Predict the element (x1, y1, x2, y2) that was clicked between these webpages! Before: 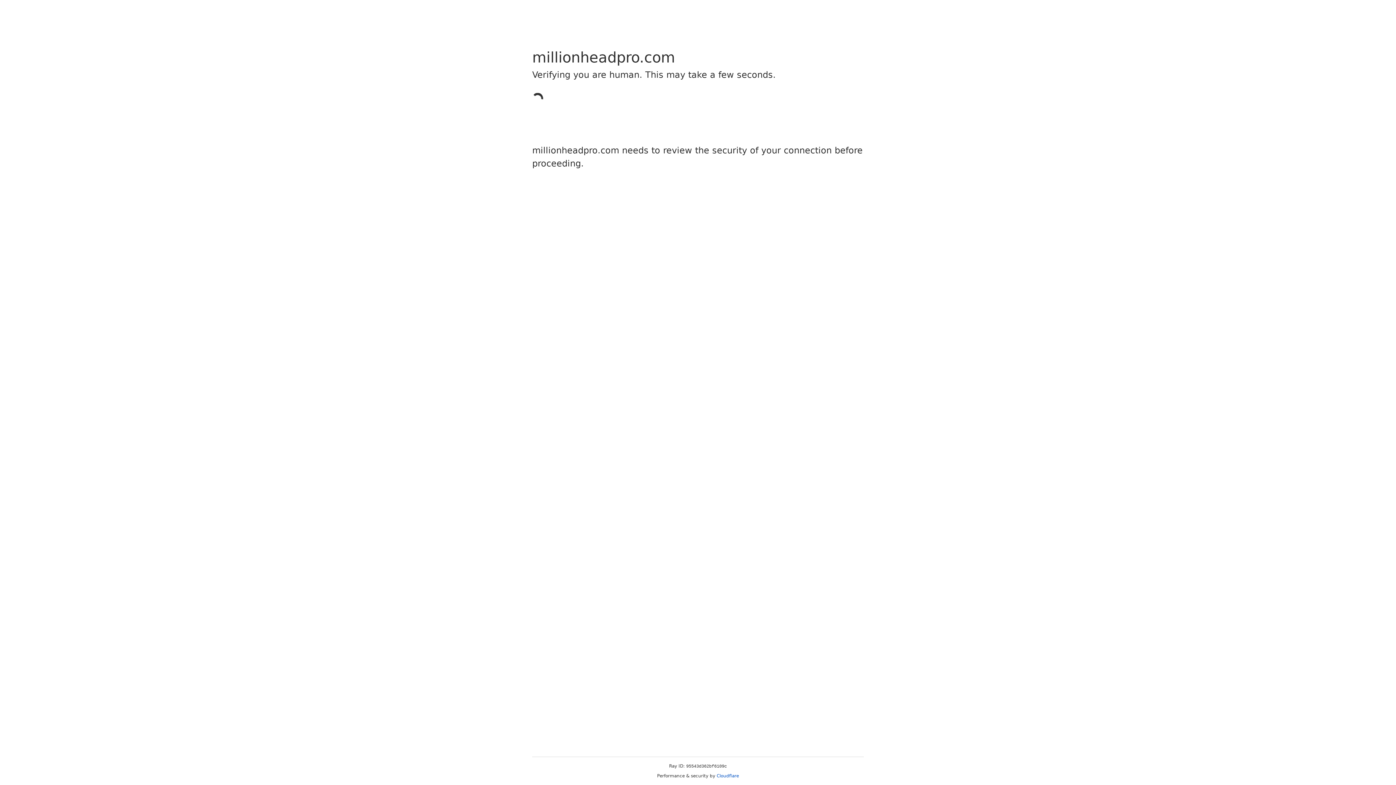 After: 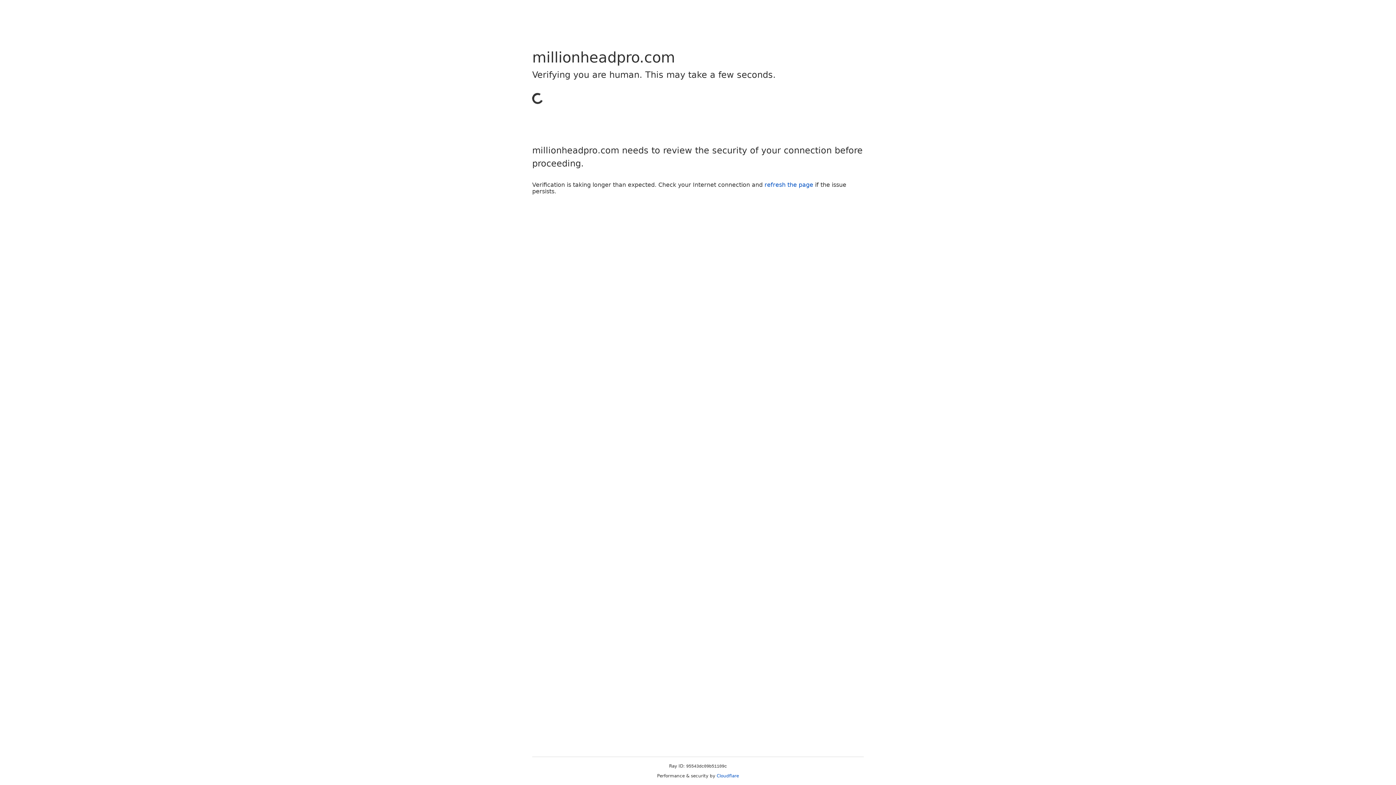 Action: label: Cloudflare bbox: (716, 773, 739, 778)